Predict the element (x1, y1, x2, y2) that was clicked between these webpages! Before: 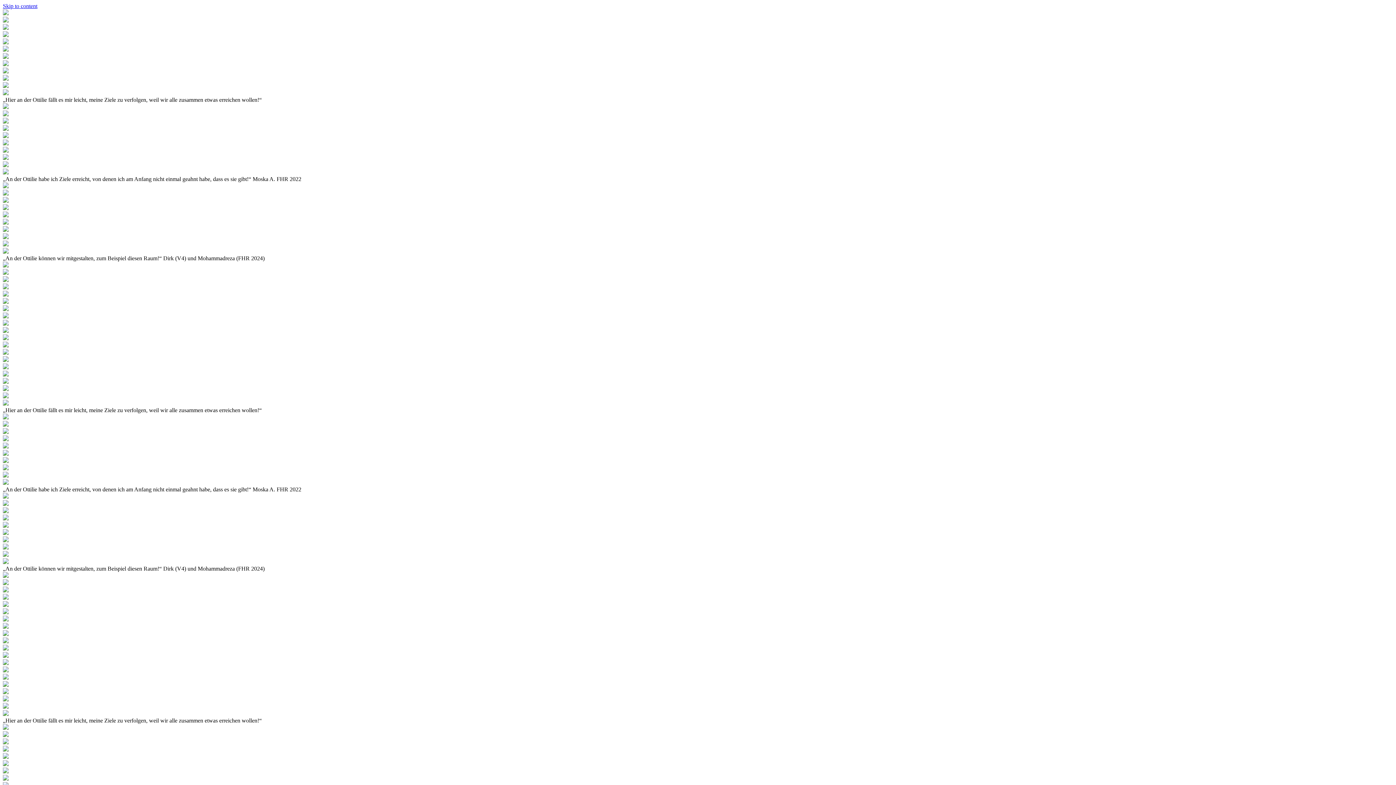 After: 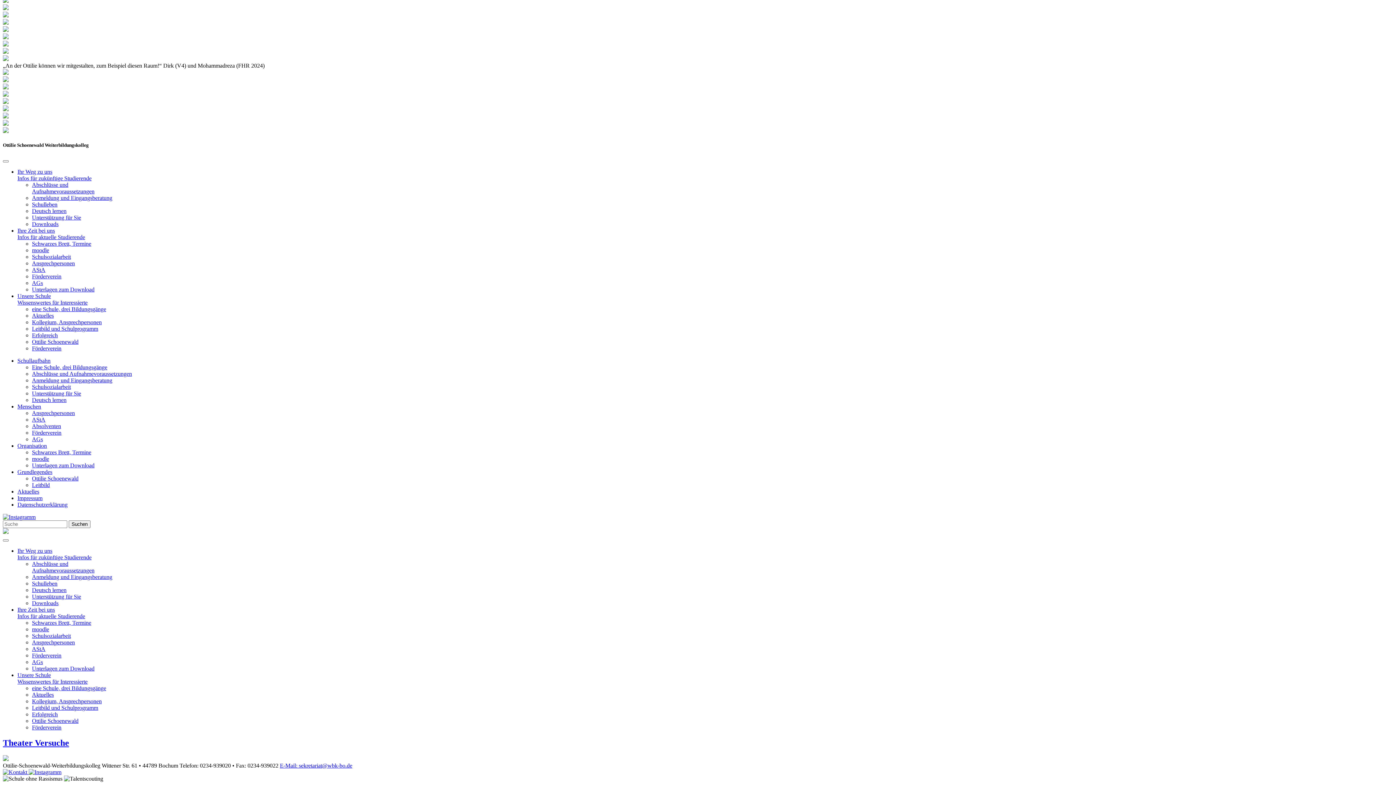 Action: label: Skip to content bbox: (2, 2, 37, 9)